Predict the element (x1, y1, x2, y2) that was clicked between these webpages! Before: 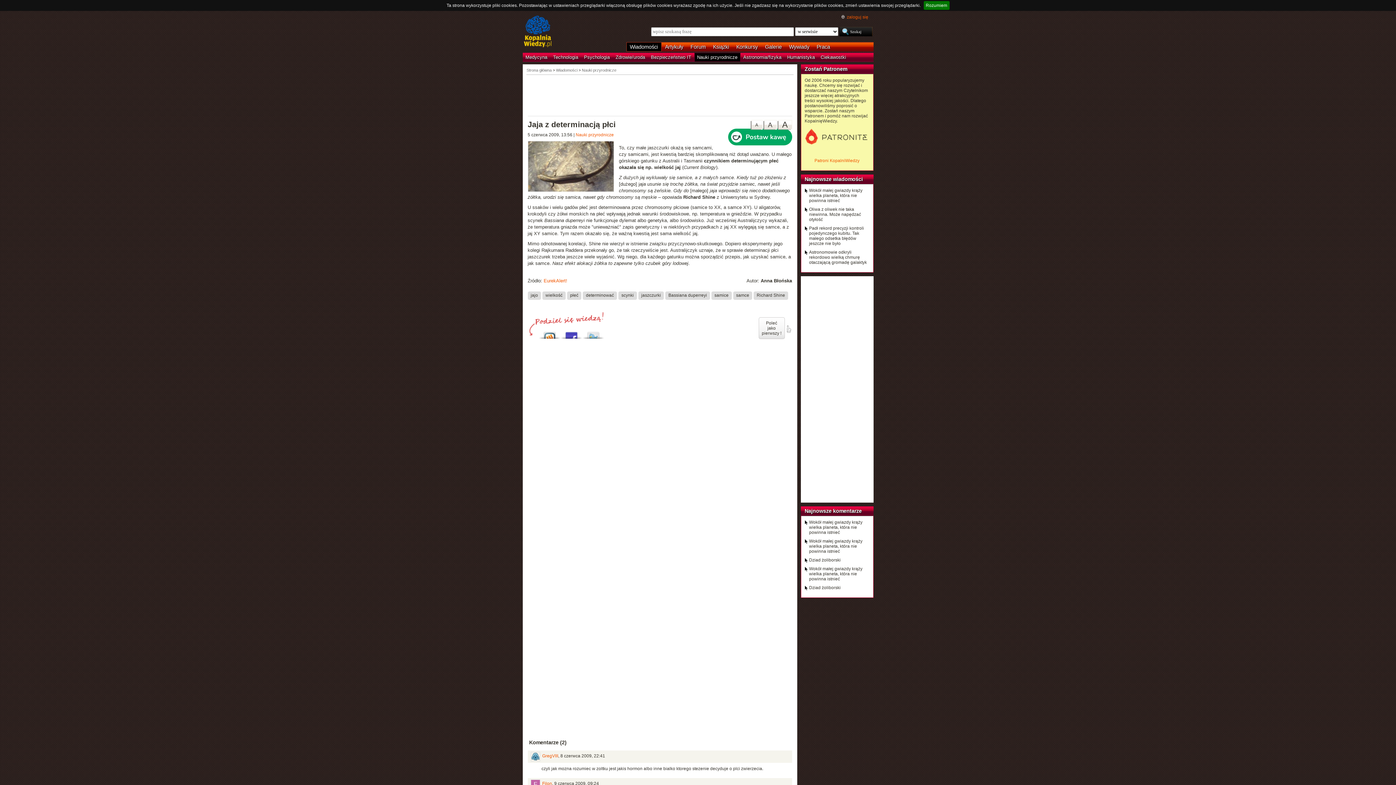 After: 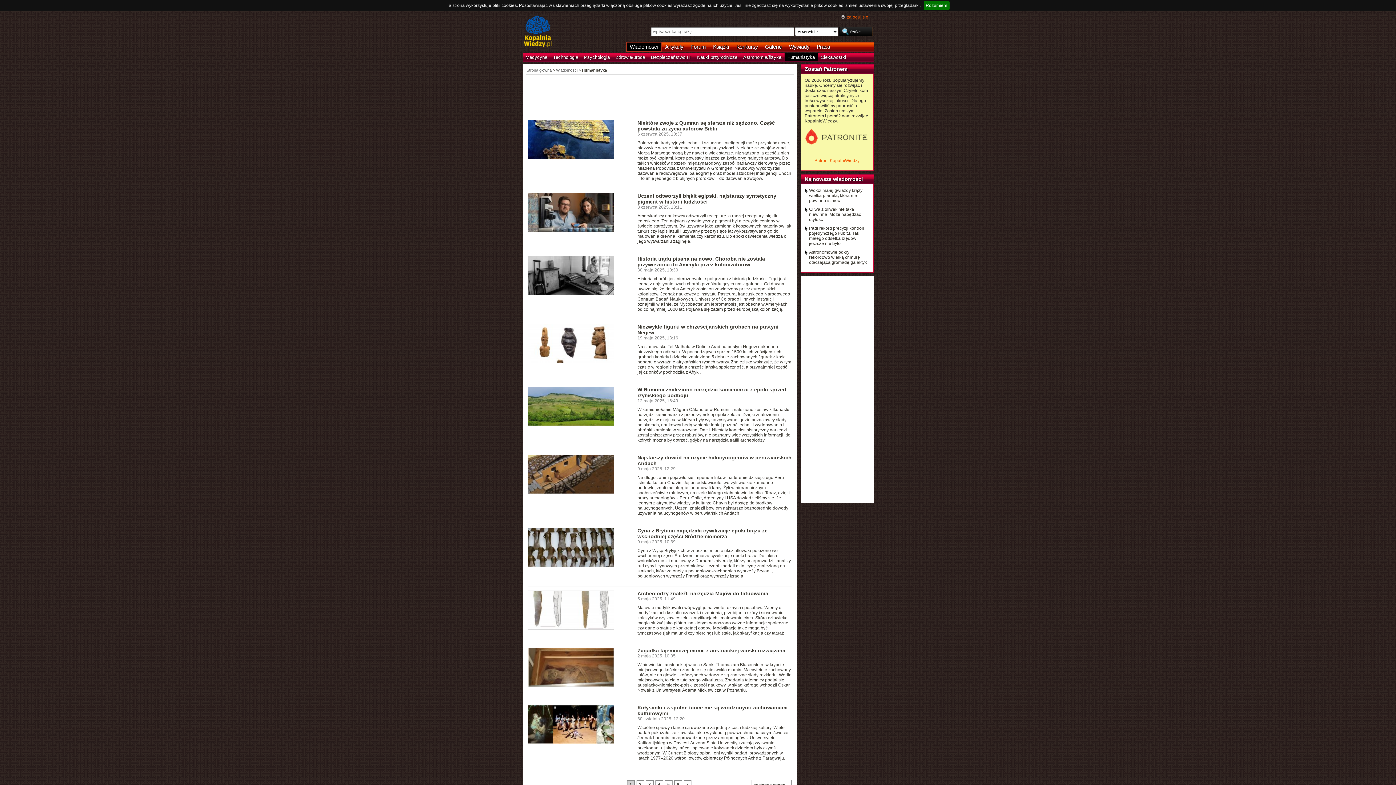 Action: bbox: (784, 52, 818, 61) label: Humanistyka